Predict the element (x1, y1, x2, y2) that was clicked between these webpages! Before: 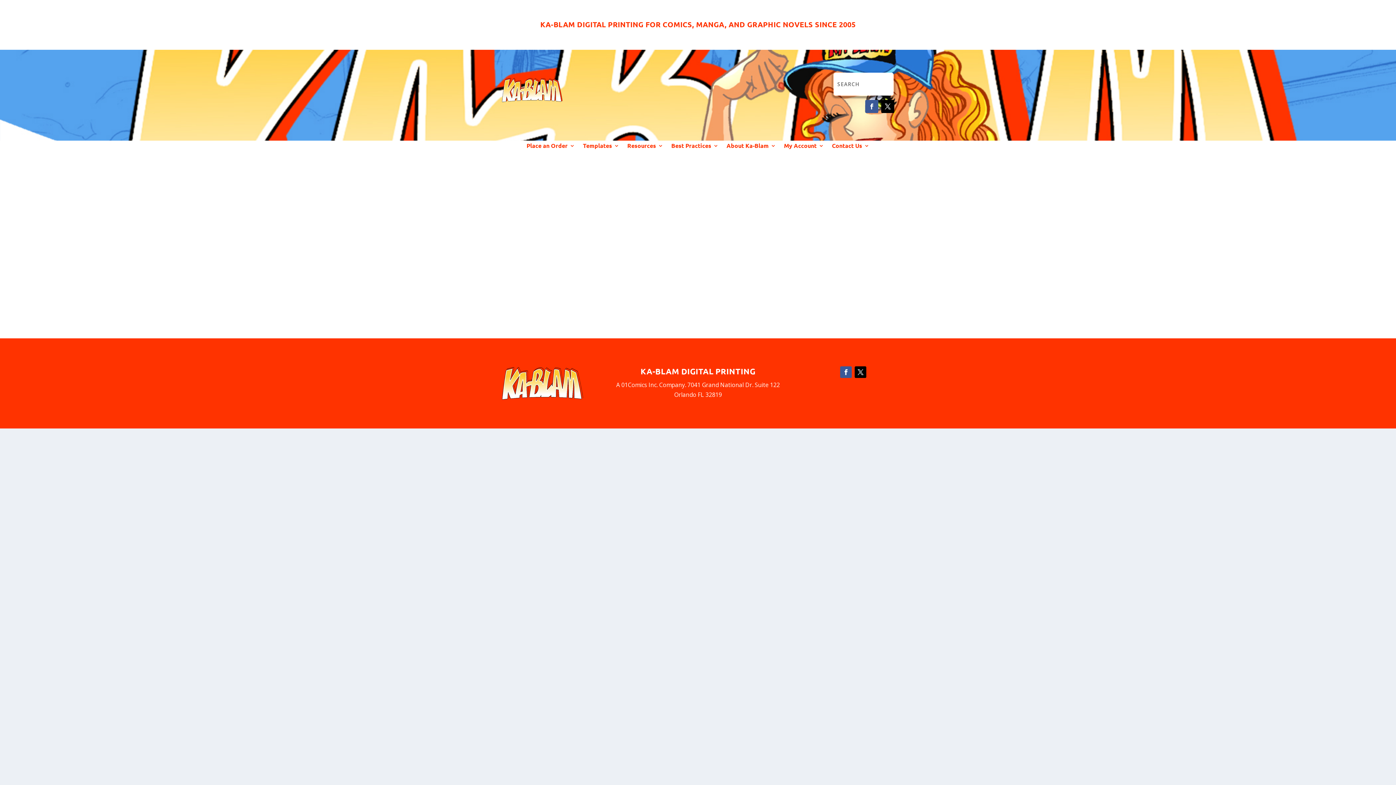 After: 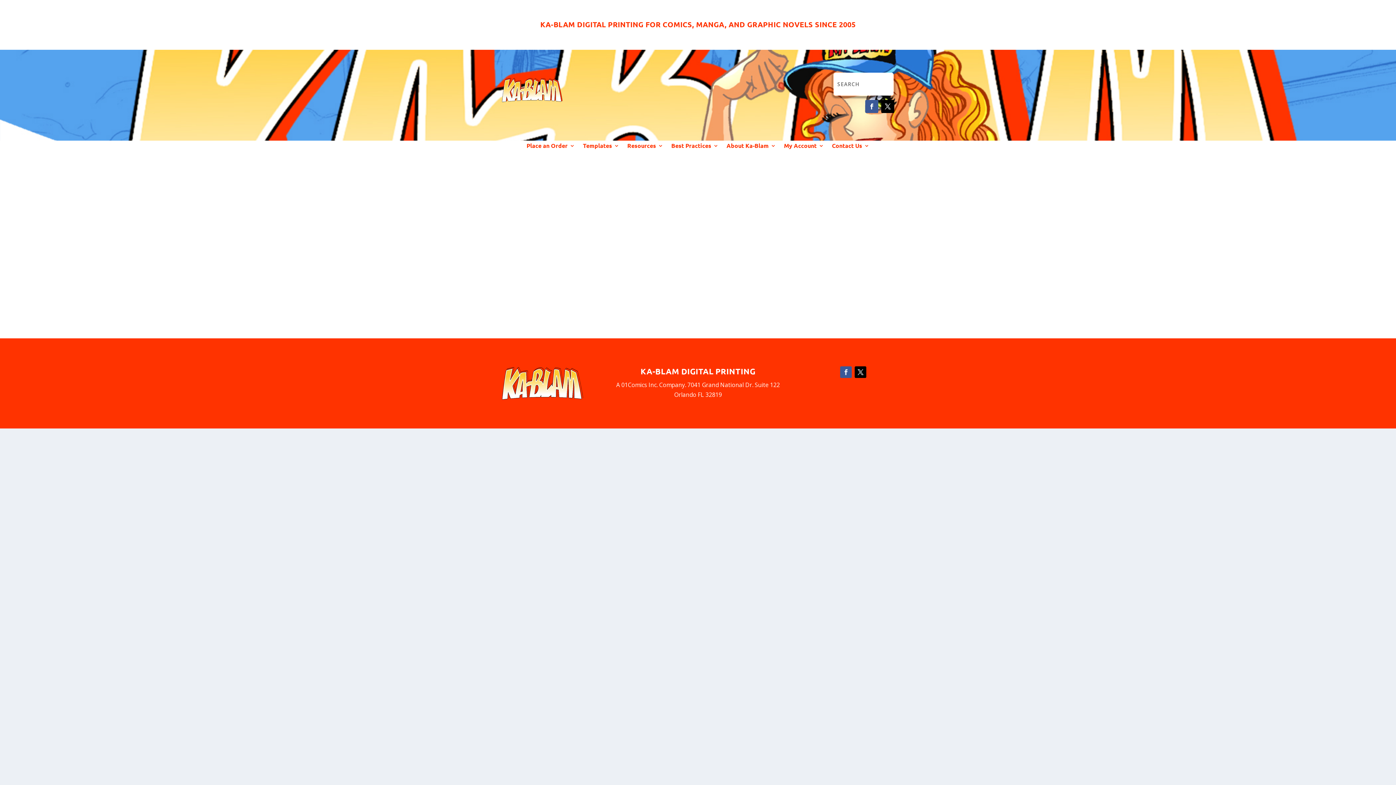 Action: bbox: (840, 366, 852, 378)